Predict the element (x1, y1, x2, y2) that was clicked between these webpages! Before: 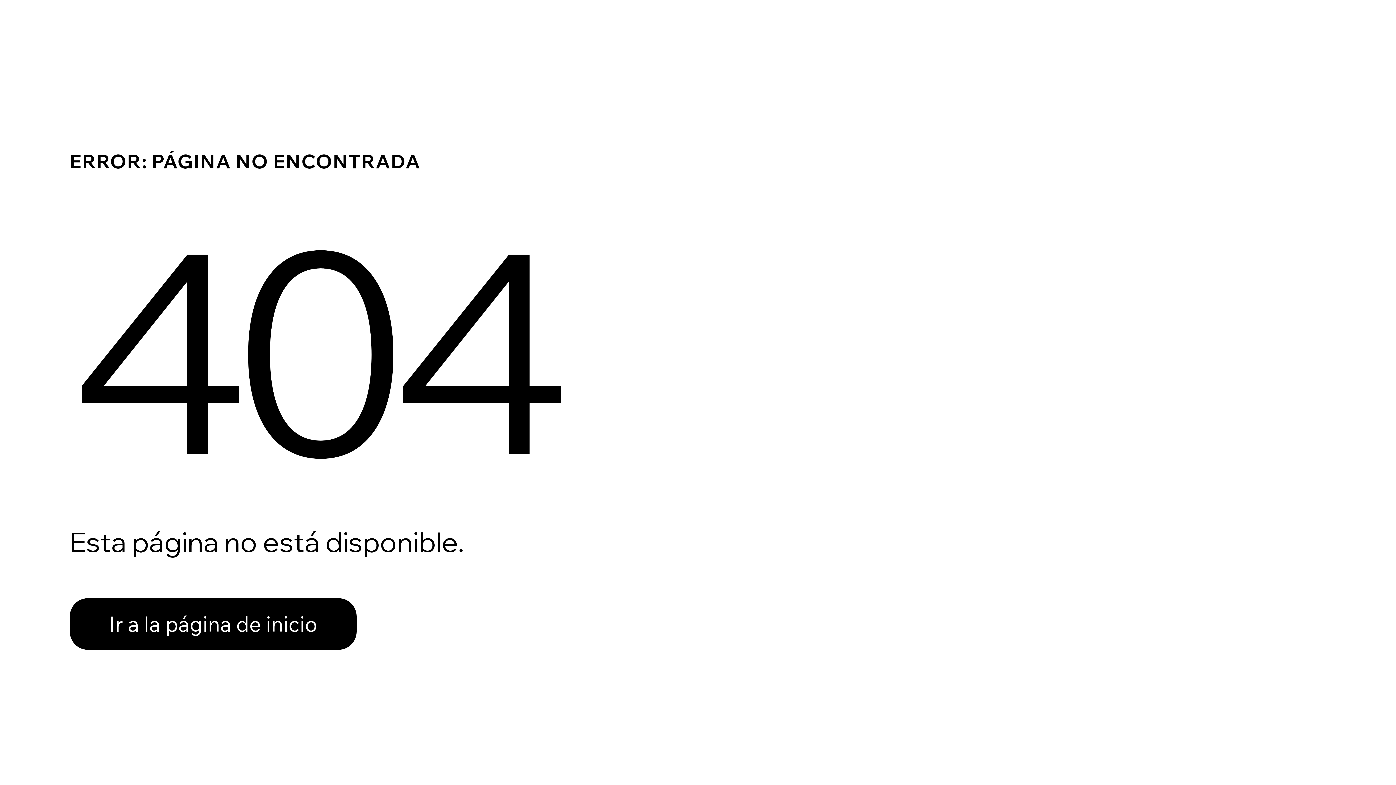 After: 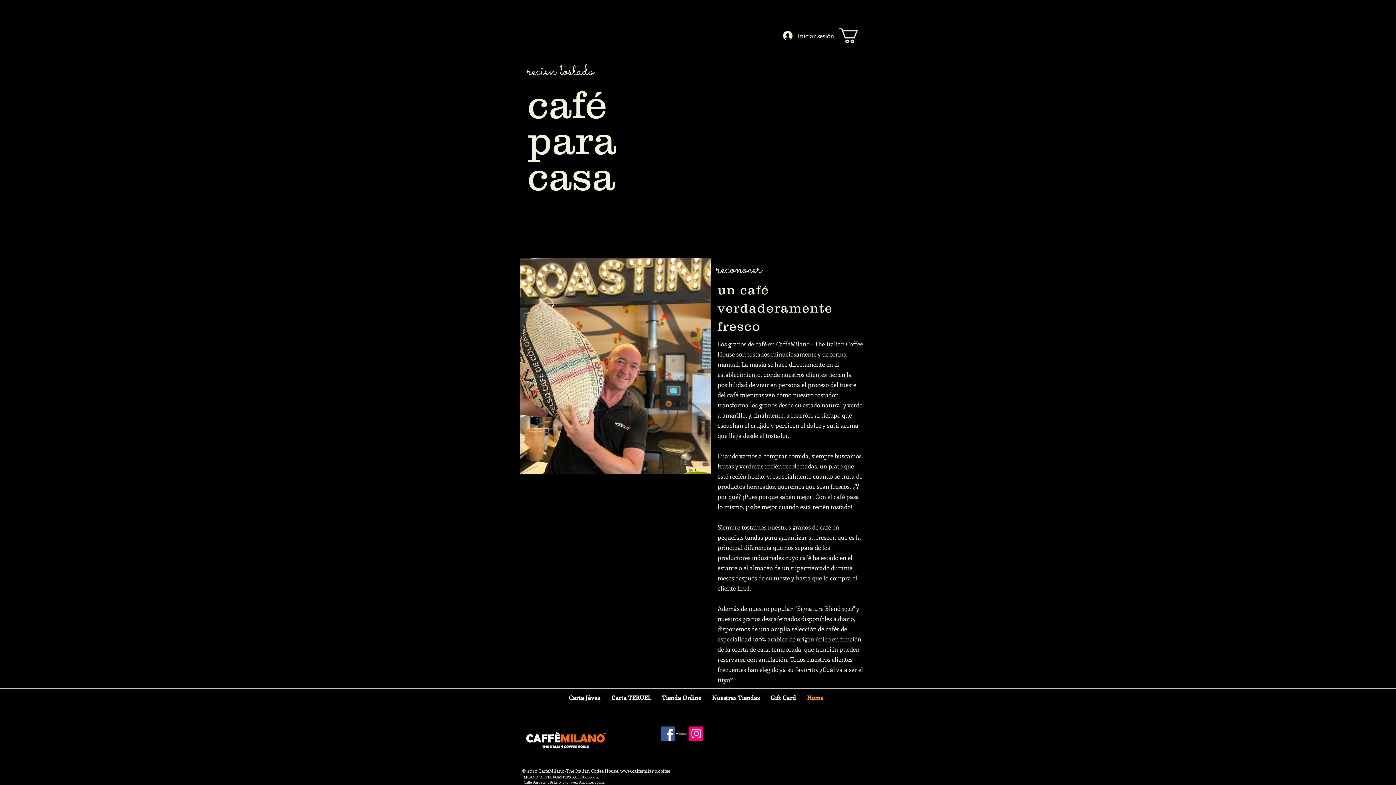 Action: bbox: (69, 582, 768, 659) label: Ir a la página de inicio